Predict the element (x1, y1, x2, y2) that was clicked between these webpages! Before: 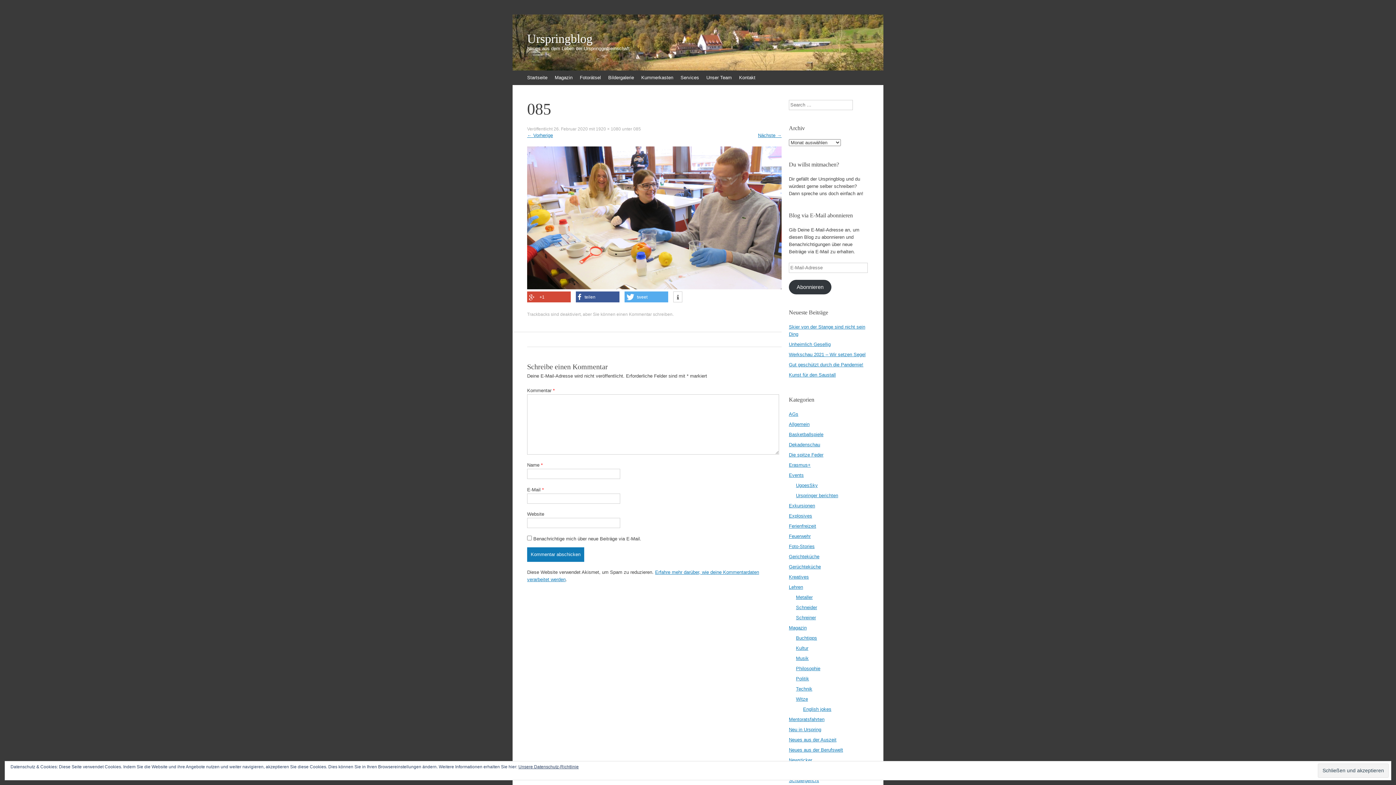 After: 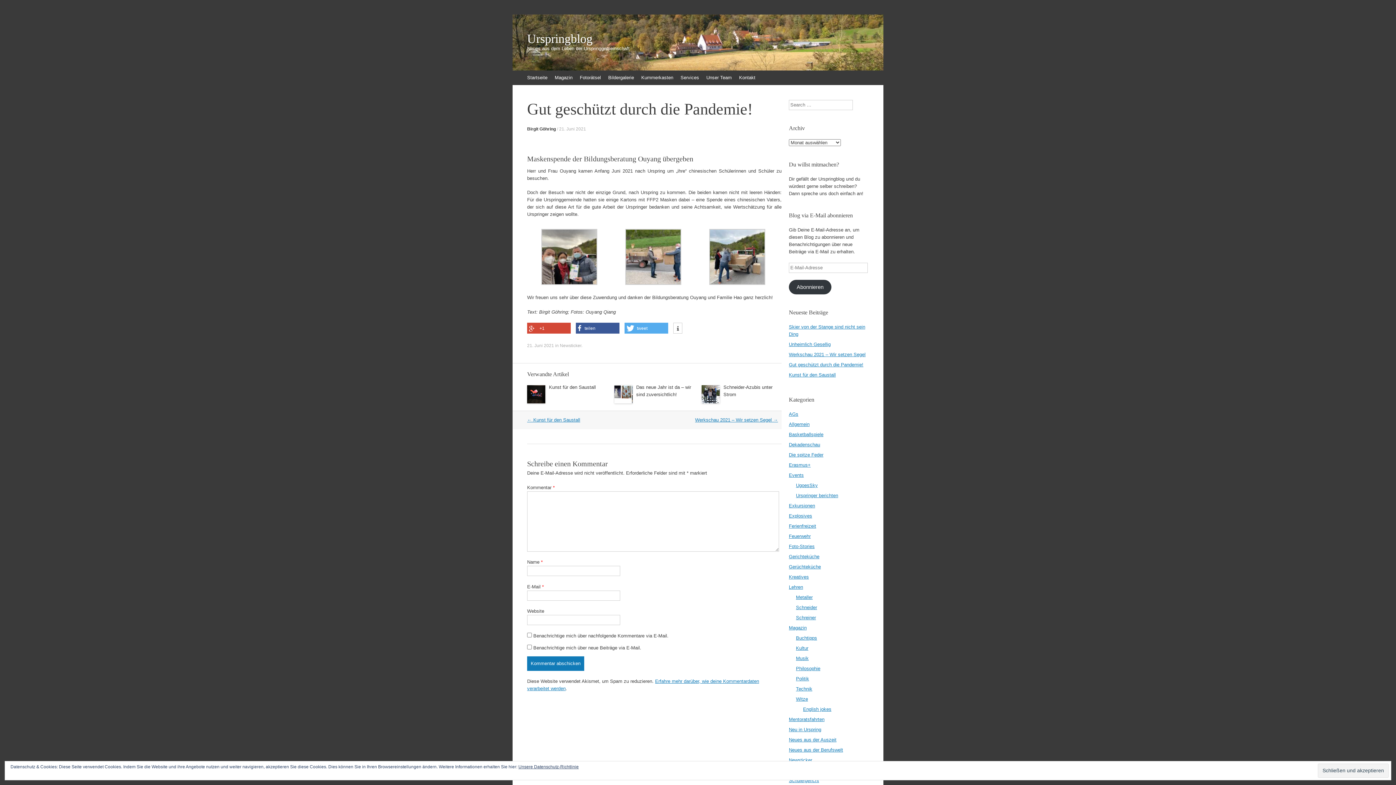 Action: bbox: (789, 362, 863, 367) label: Gut geschützt durch die Pandemie!